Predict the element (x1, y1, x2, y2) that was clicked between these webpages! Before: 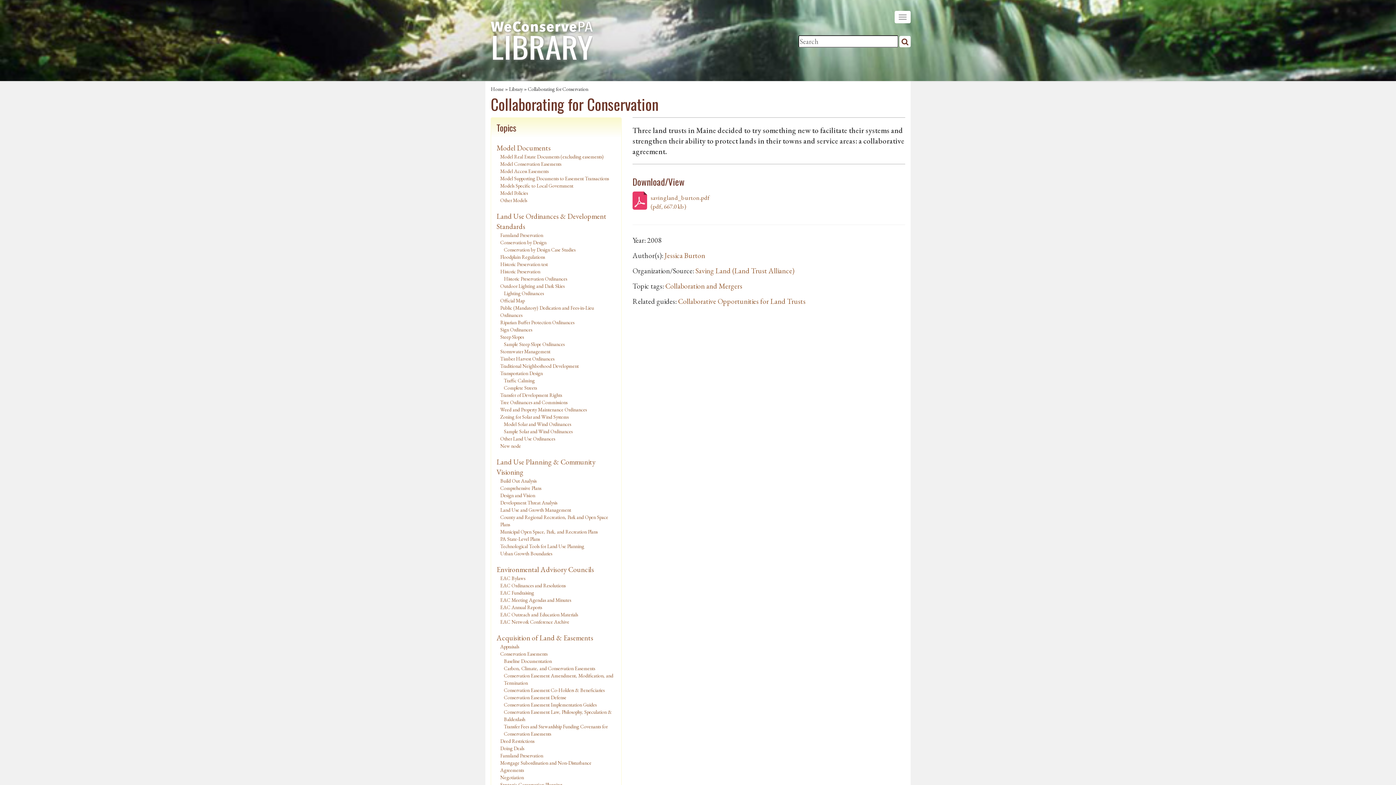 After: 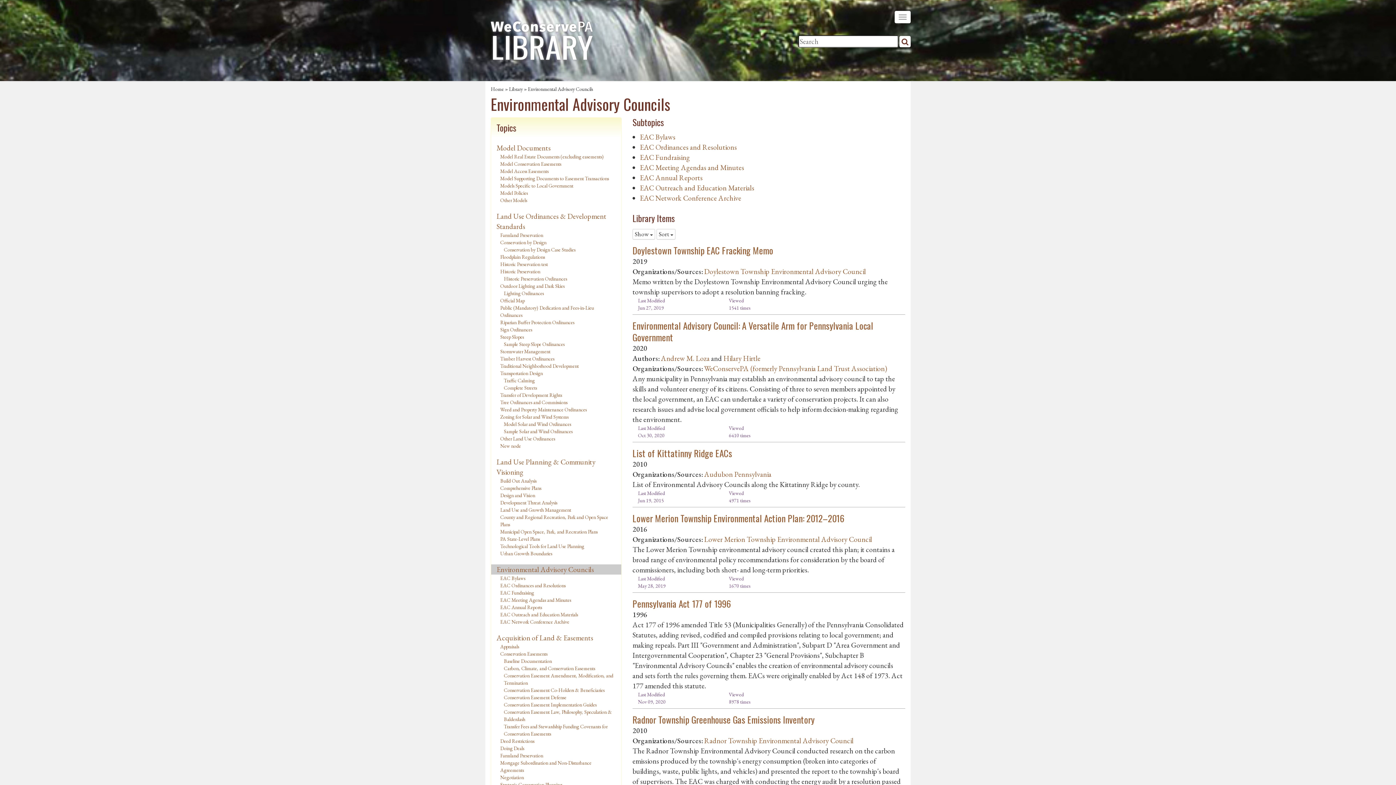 Action: bbox: (496, 565, 594, 574) label: Environmental Advisory Councils